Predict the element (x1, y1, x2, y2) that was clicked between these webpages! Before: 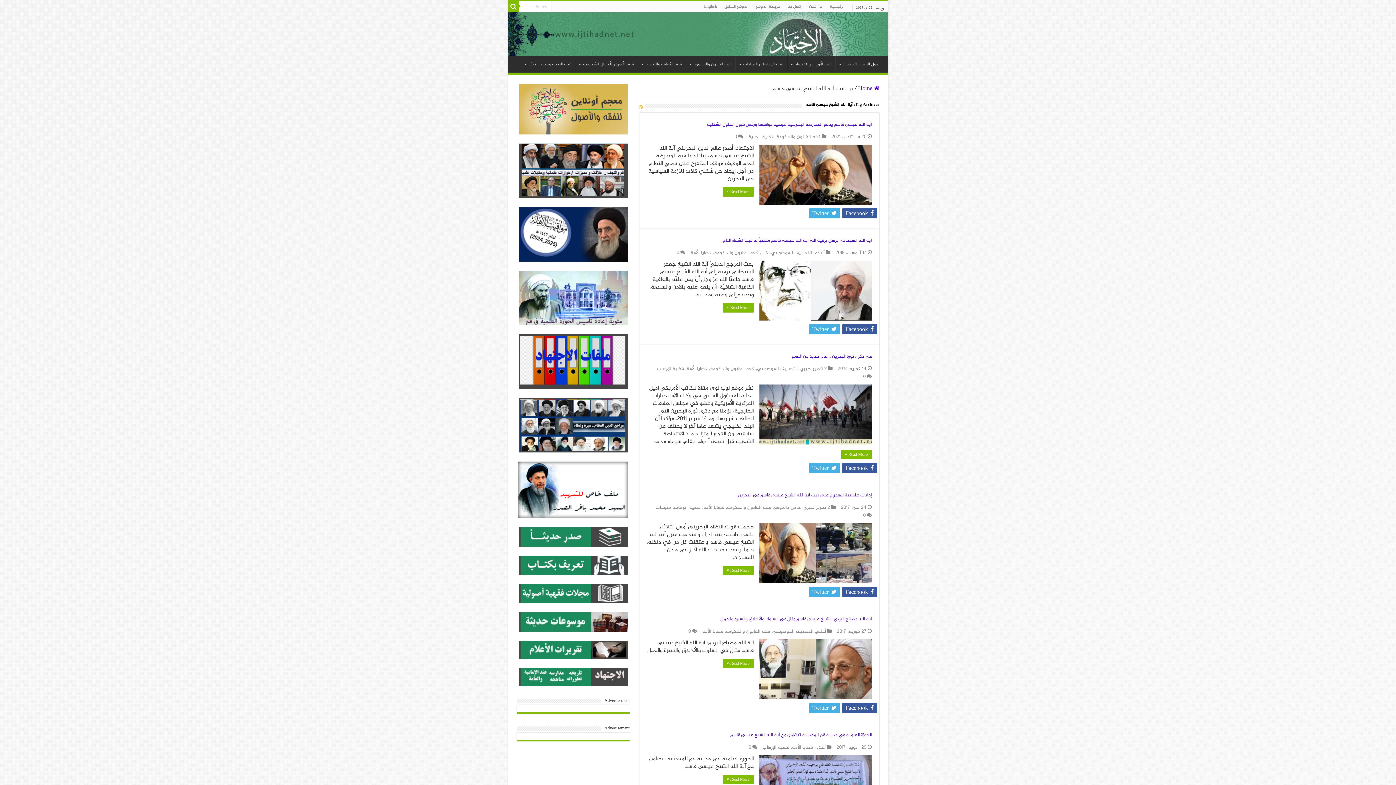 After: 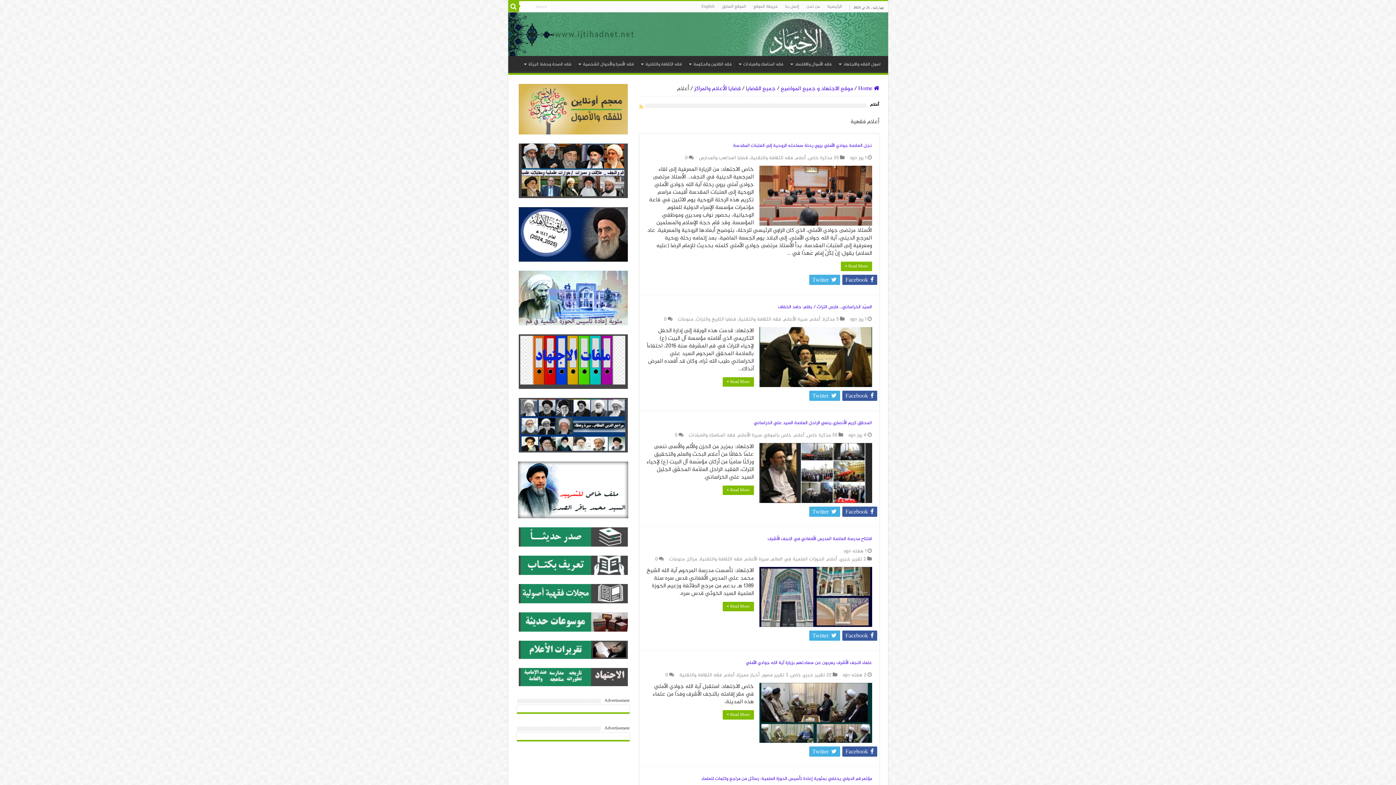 Action: label: أعلام bbox: (814, 249, 824, 257)